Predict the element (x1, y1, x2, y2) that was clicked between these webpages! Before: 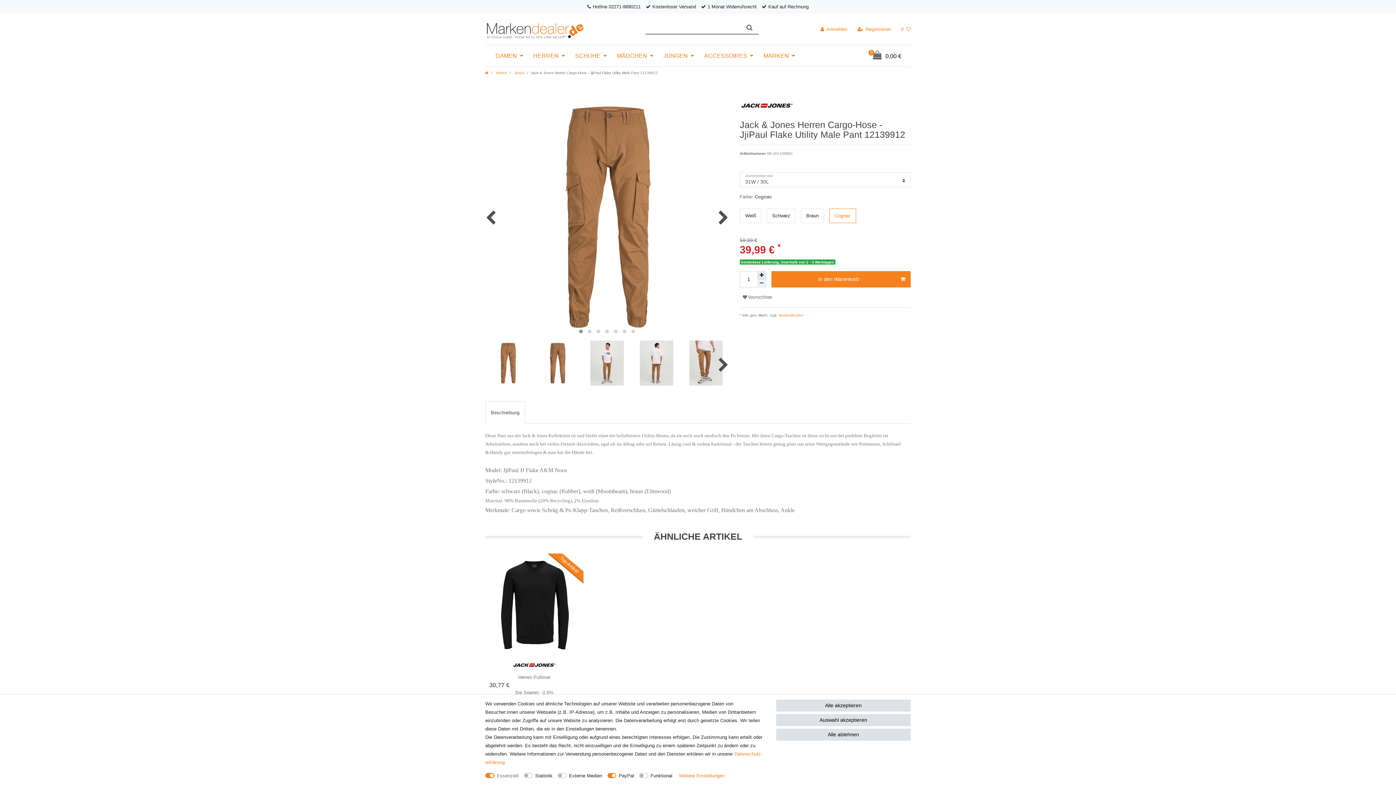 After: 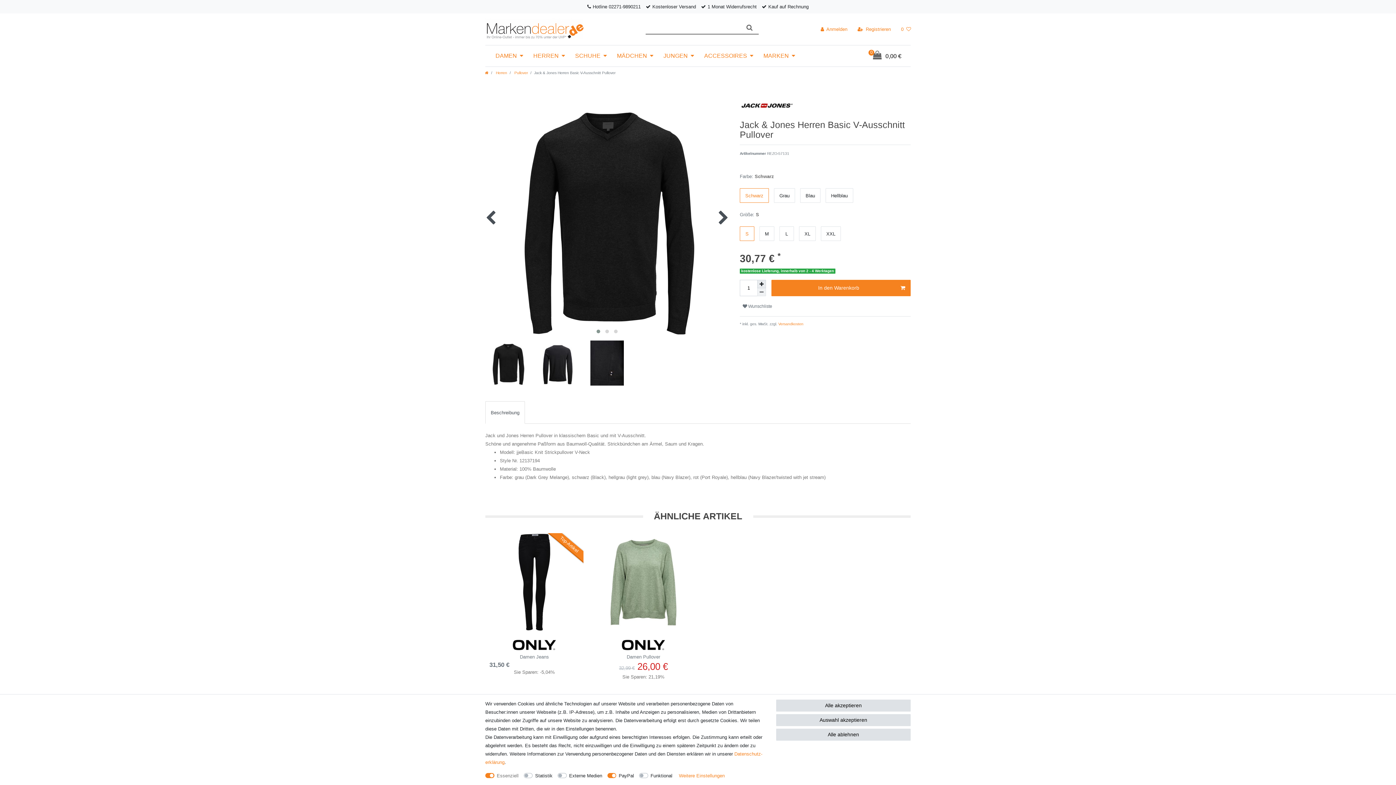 Action: label: Herren Pullover bbox: (489, 655, 579, 680)